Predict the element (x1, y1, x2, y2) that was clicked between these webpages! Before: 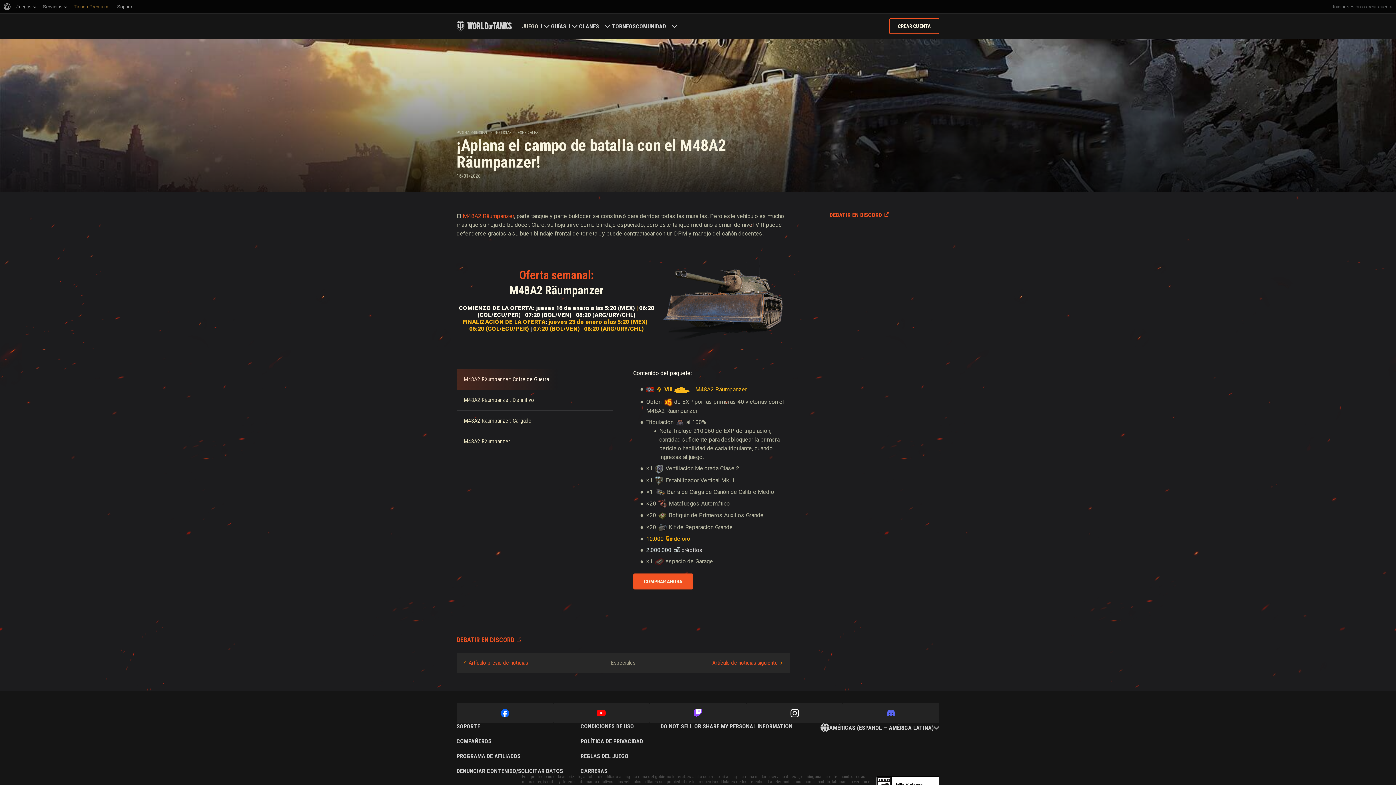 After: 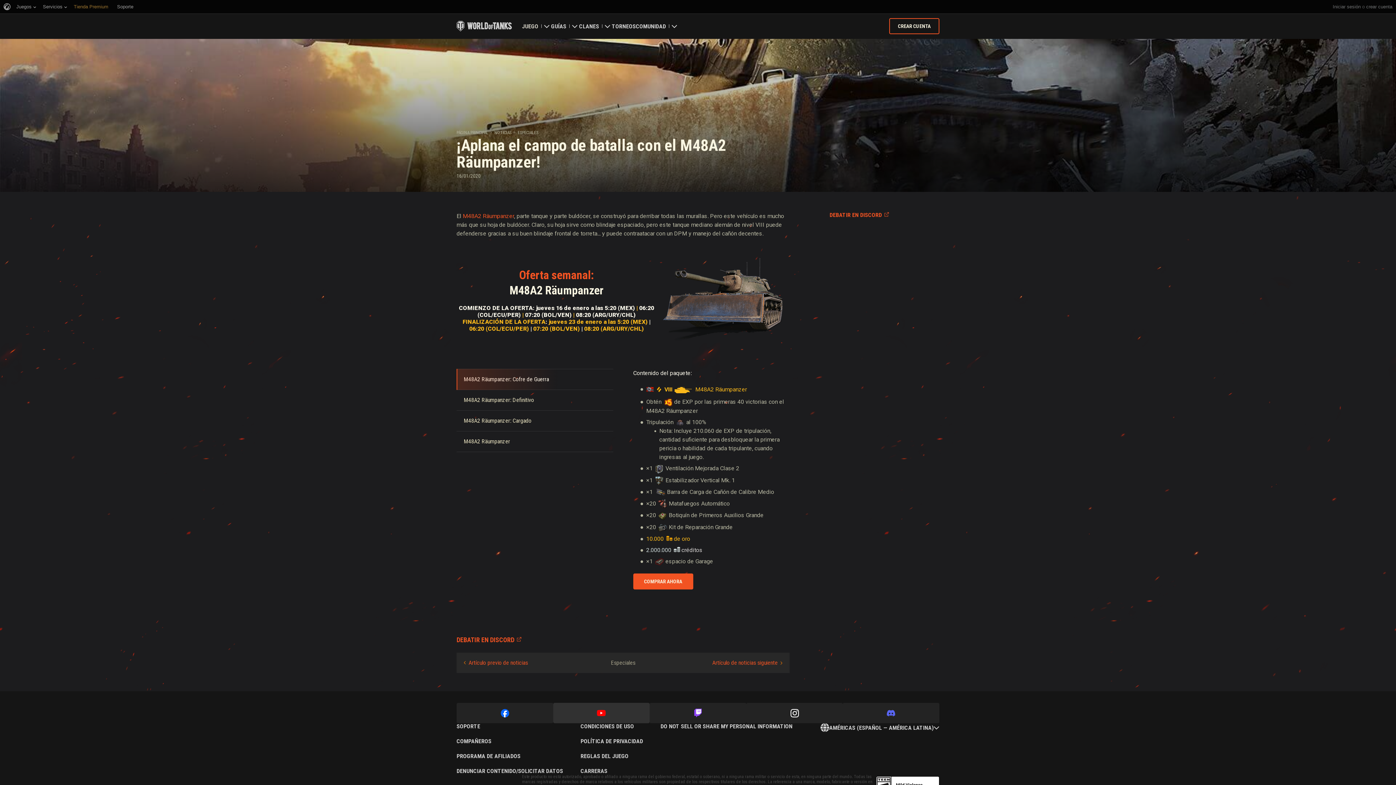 Action: bbox: (553, 703, 649, 723)